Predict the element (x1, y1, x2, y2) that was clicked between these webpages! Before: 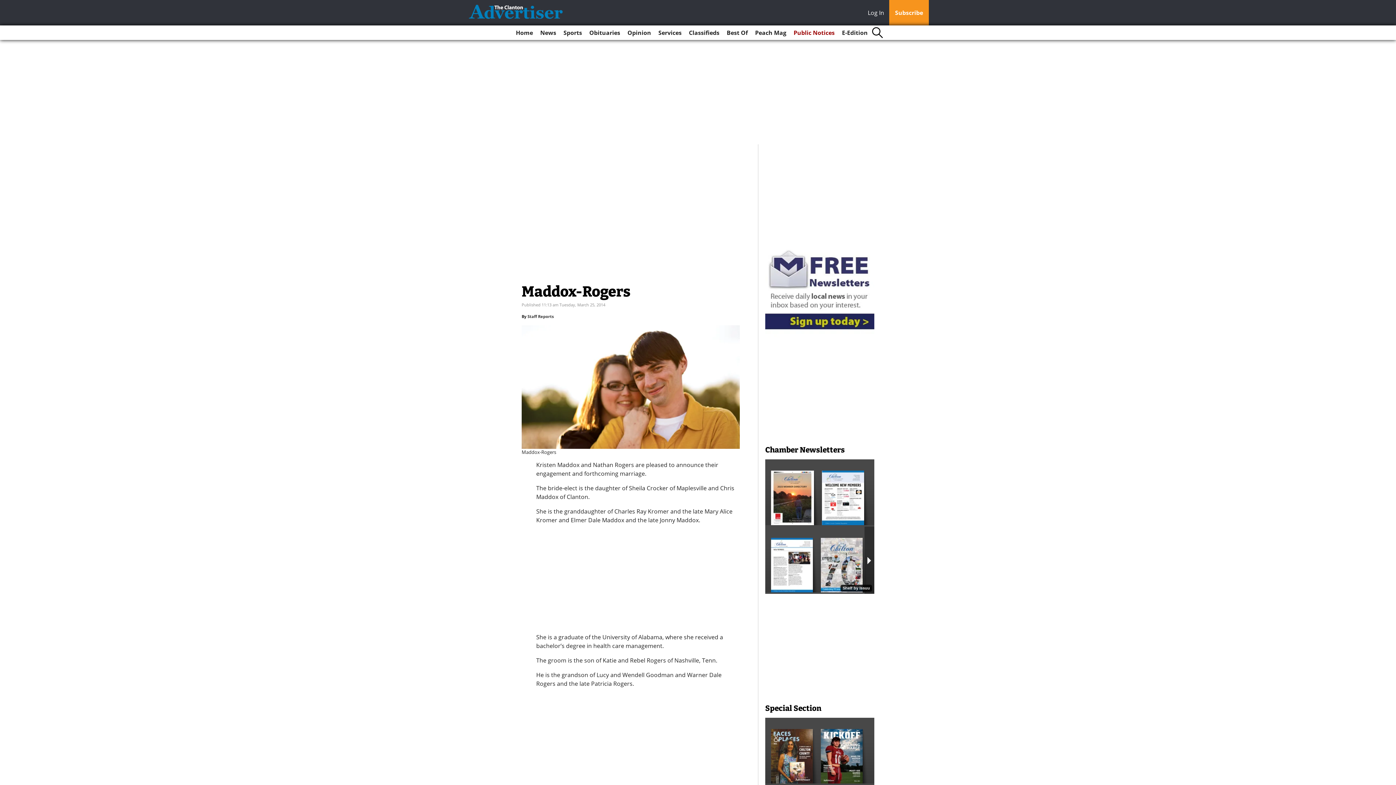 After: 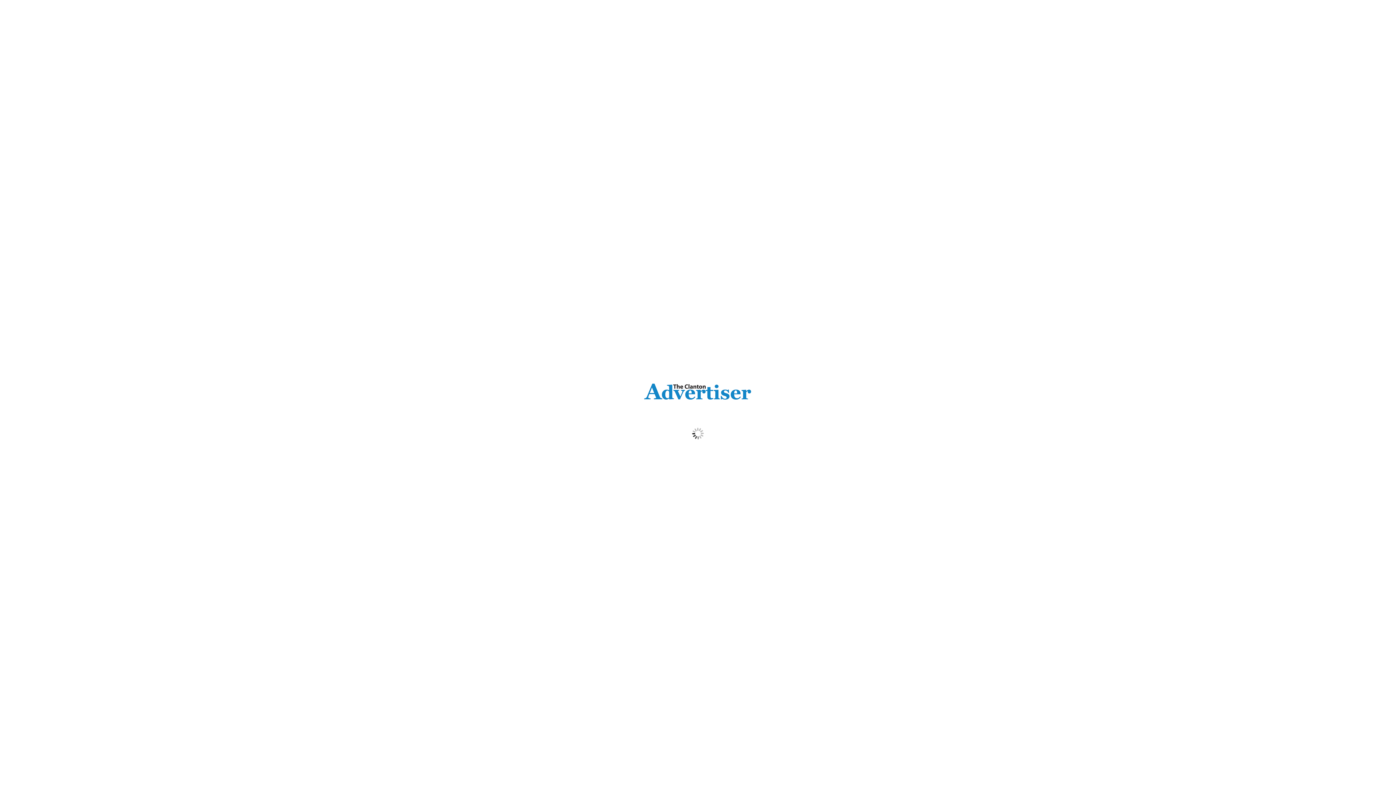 Action: label: E-Edition bbox: (839, 25, 870, 40)